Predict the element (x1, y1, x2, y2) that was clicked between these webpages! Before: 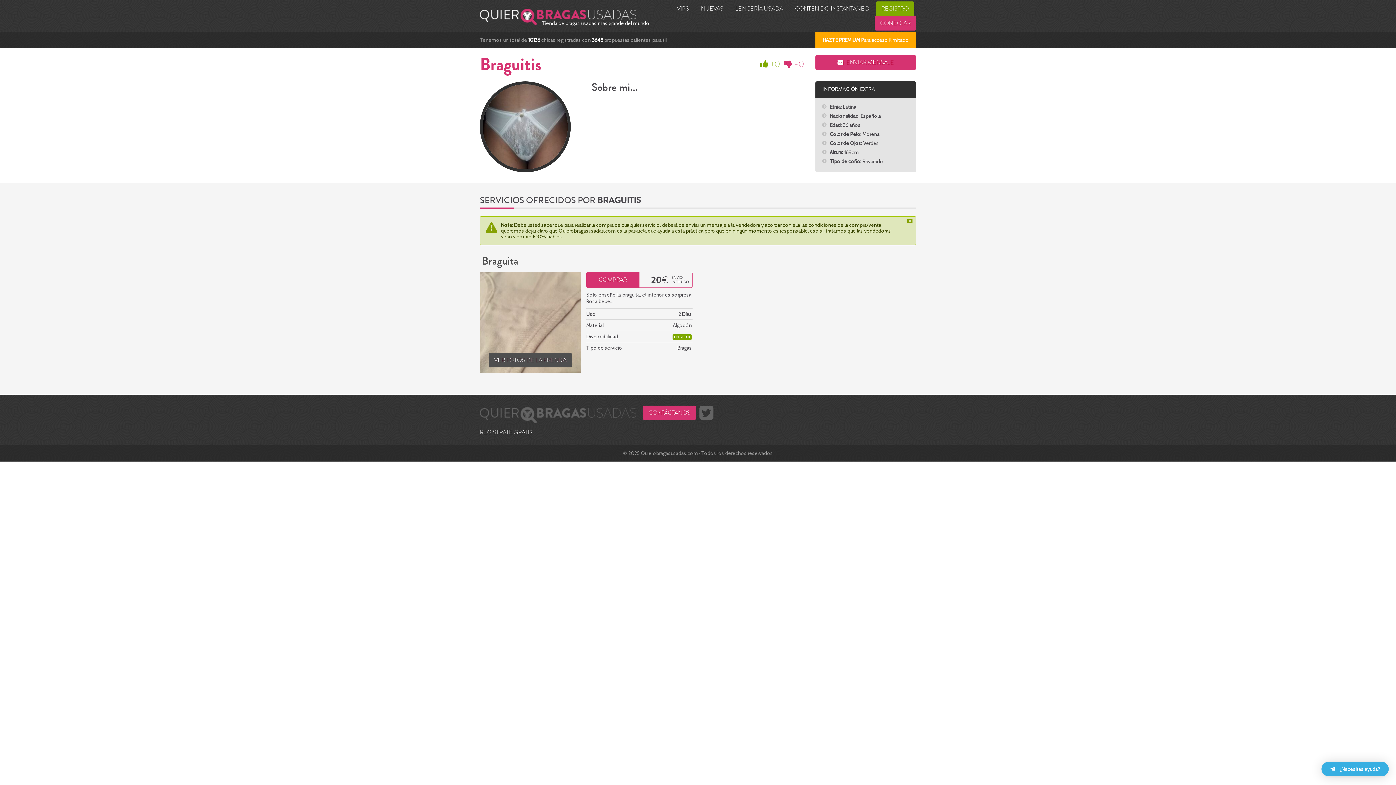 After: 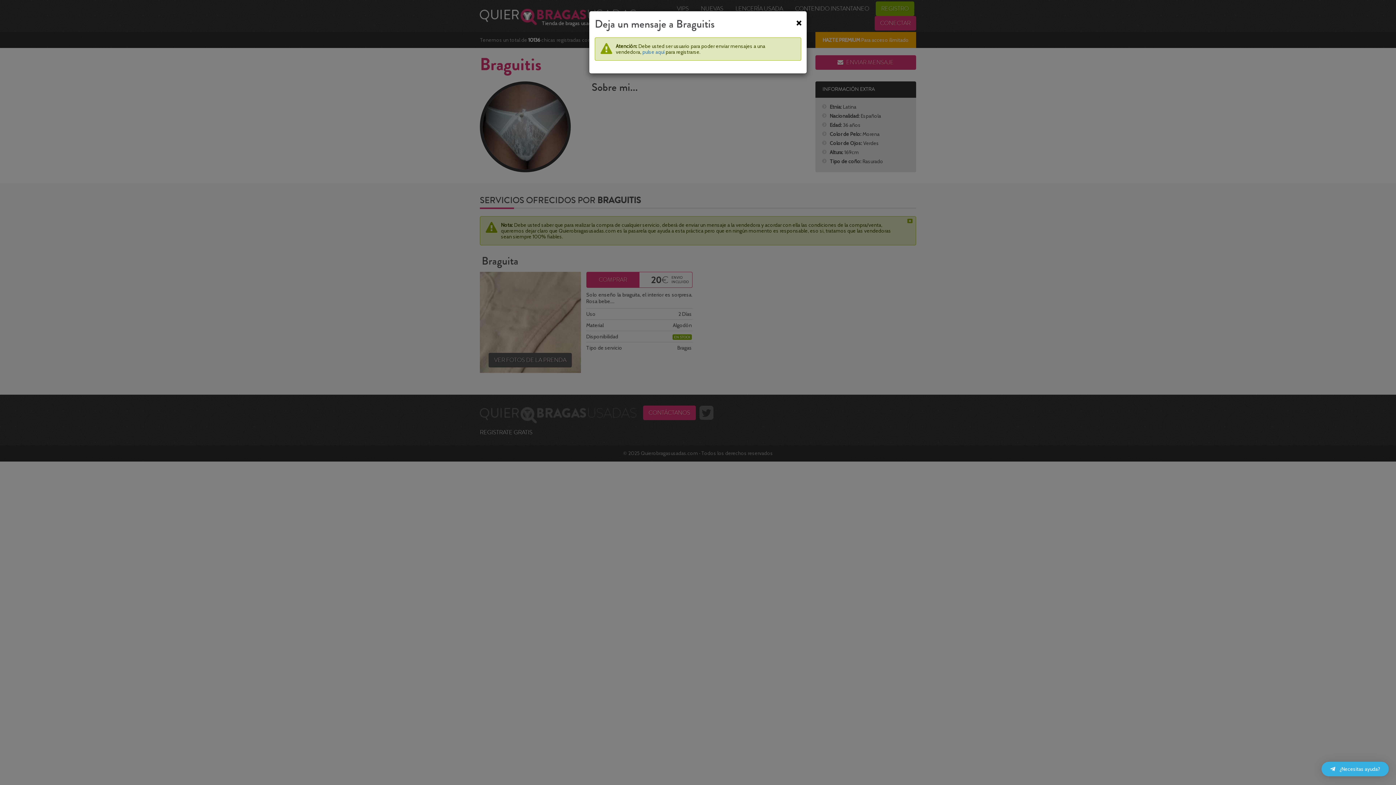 Action: label:  ENVIAR MENSAJE bbox: (815, 55, 916, 69)